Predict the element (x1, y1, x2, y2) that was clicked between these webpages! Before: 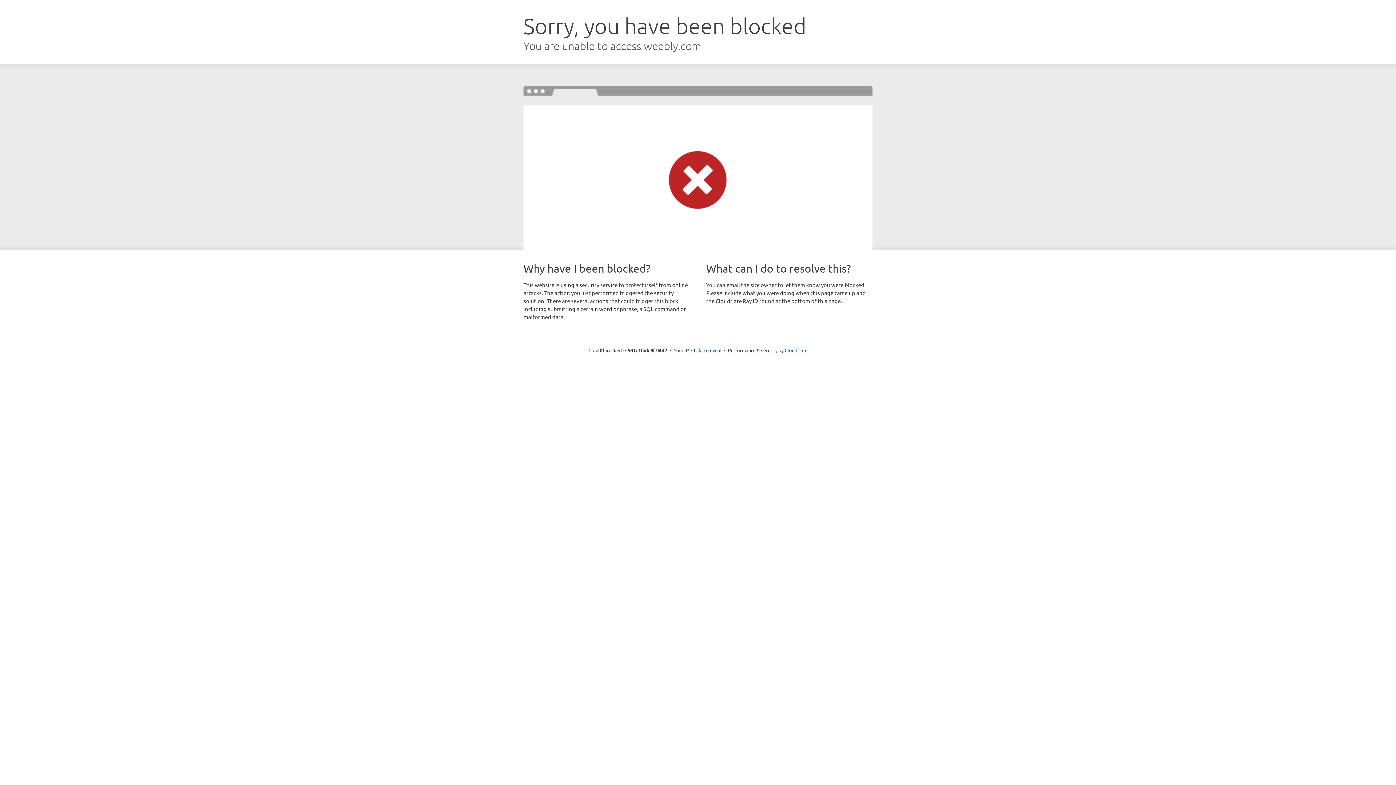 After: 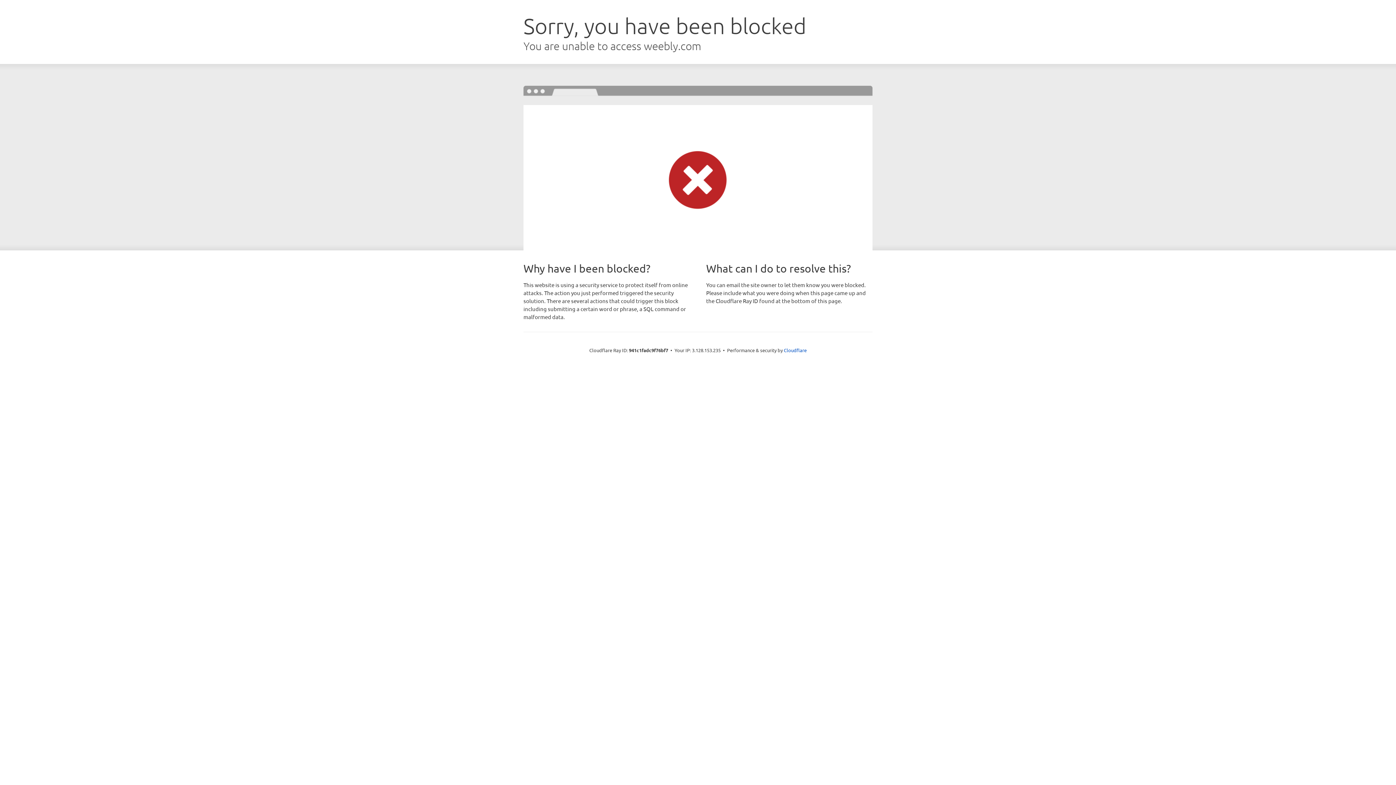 Action: bbox: (691, 346, 721, 353) label: Click to reveal